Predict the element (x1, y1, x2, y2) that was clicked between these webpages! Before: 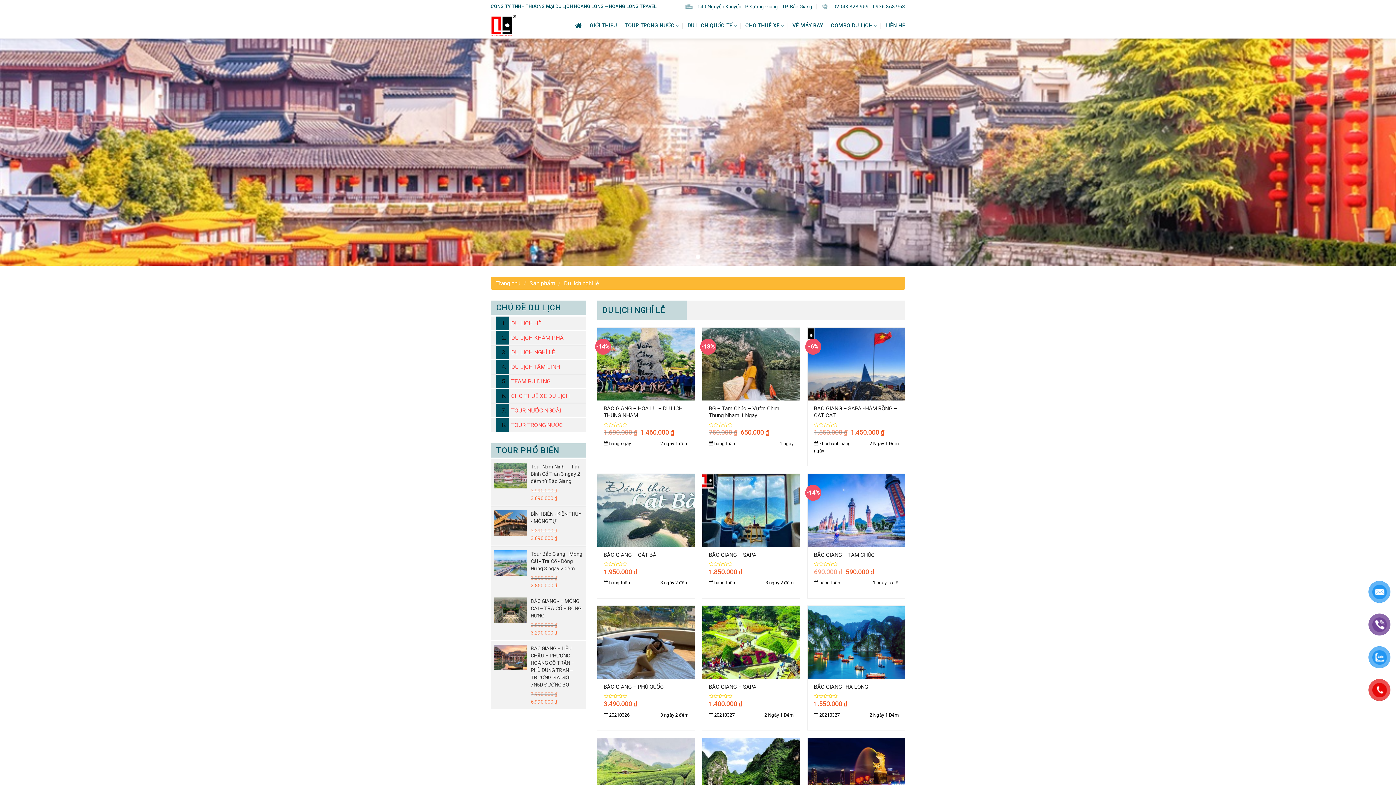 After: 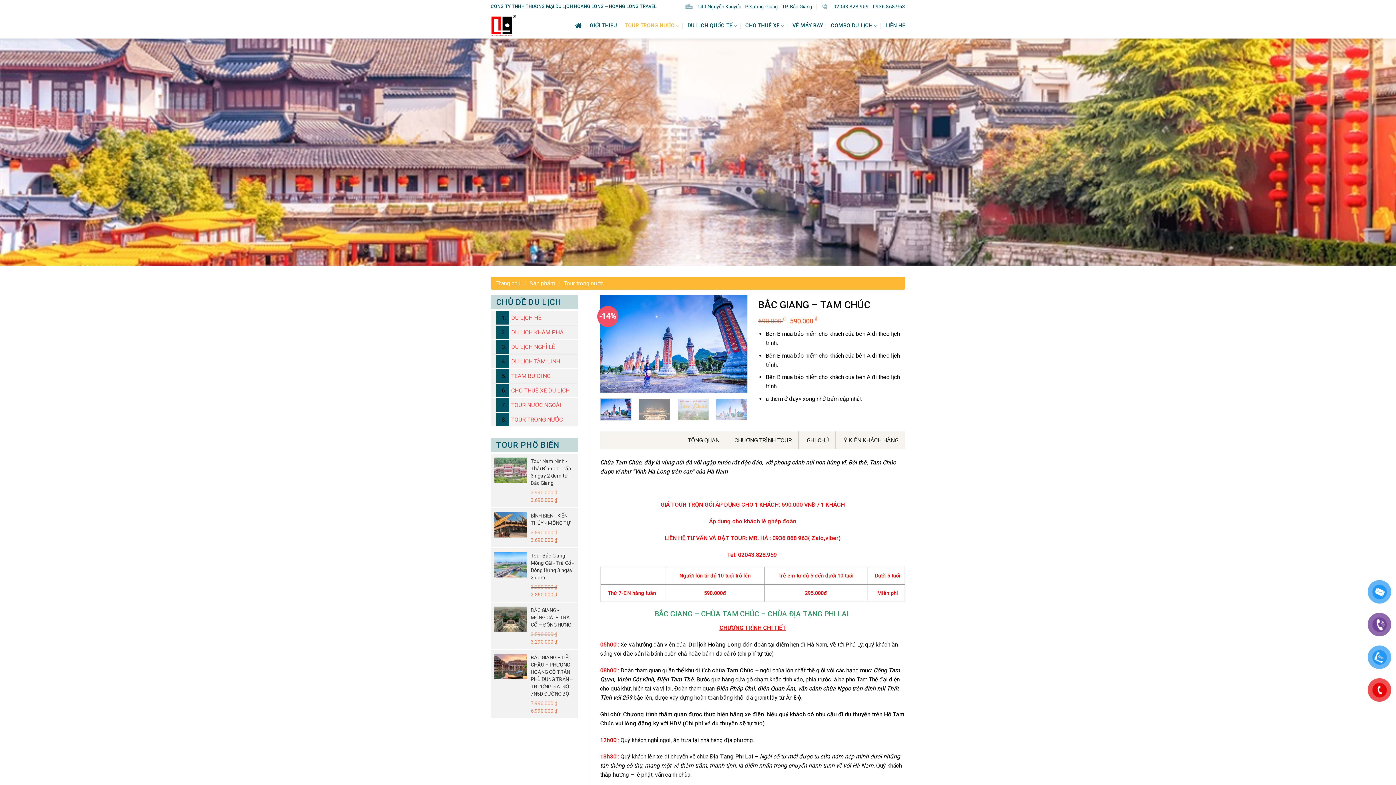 Action: bbox: (807, 474, 905, 547)